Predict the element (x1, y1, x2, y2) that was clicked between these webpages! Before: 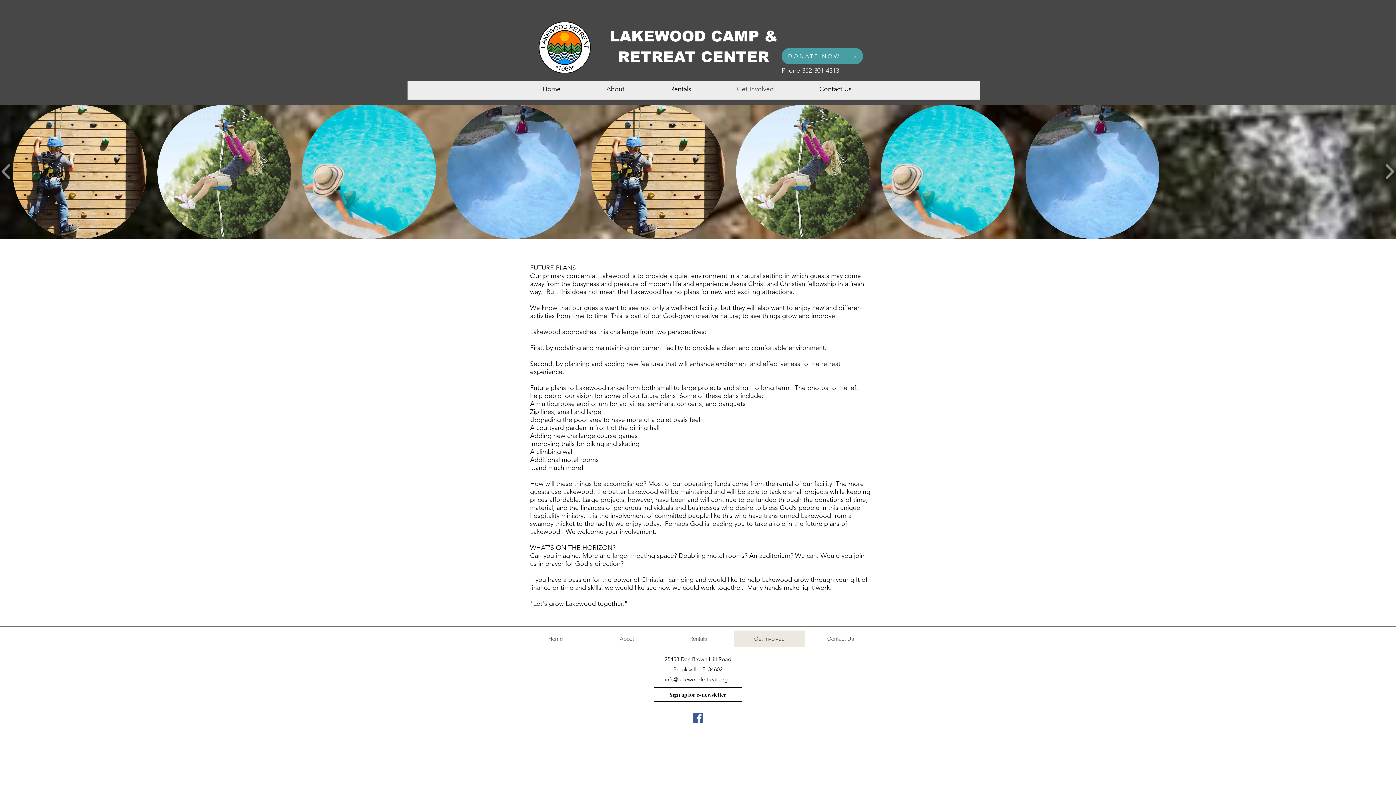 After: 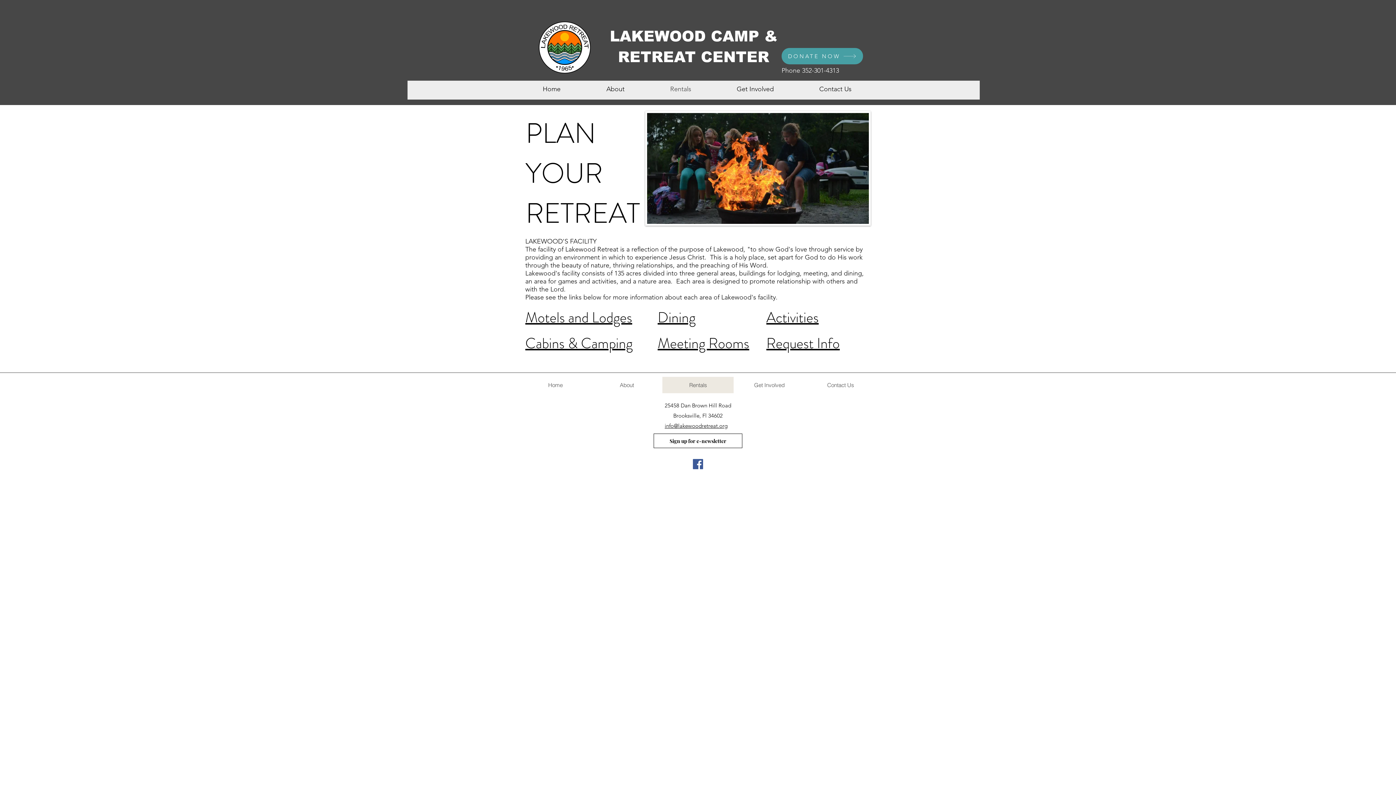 Action: label: Rentals bbox: (647, 80, 714, 97)